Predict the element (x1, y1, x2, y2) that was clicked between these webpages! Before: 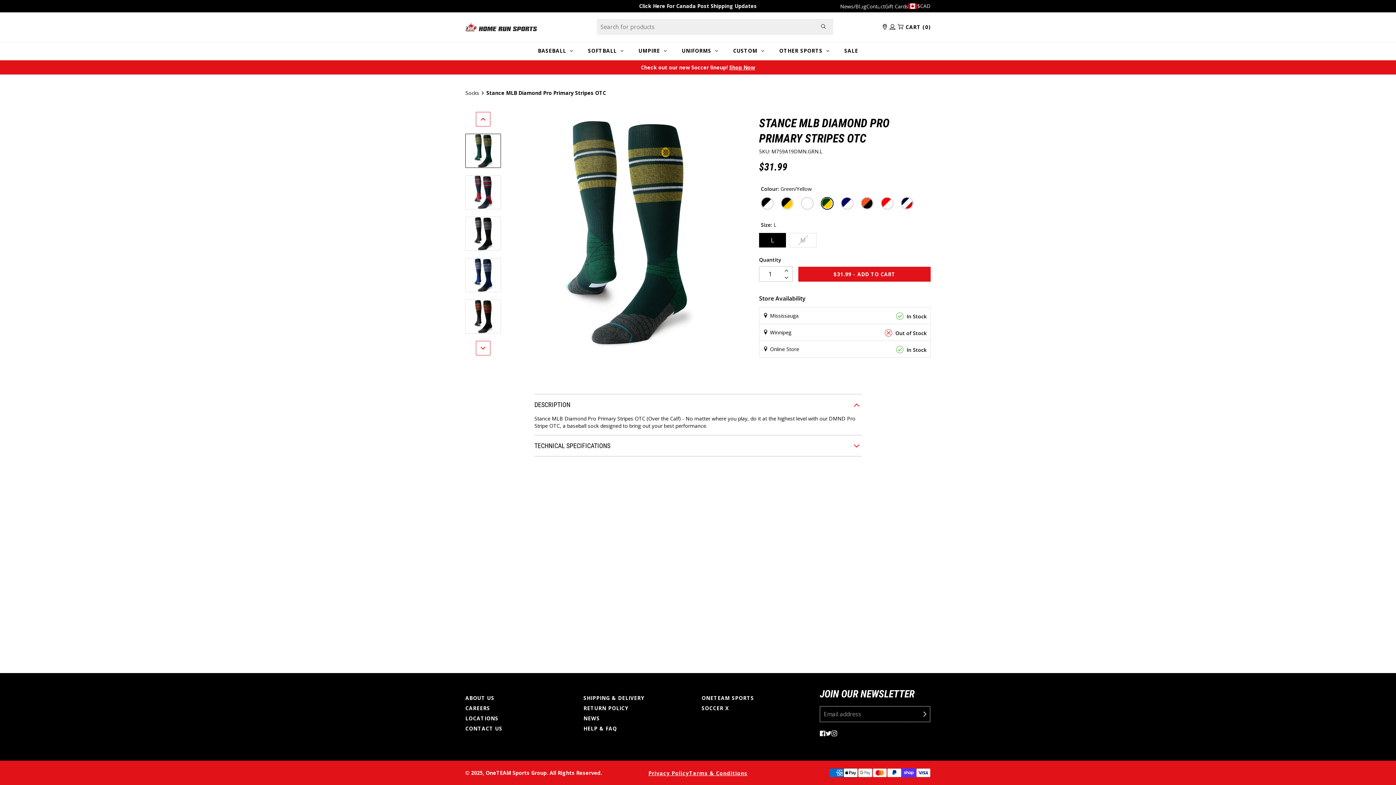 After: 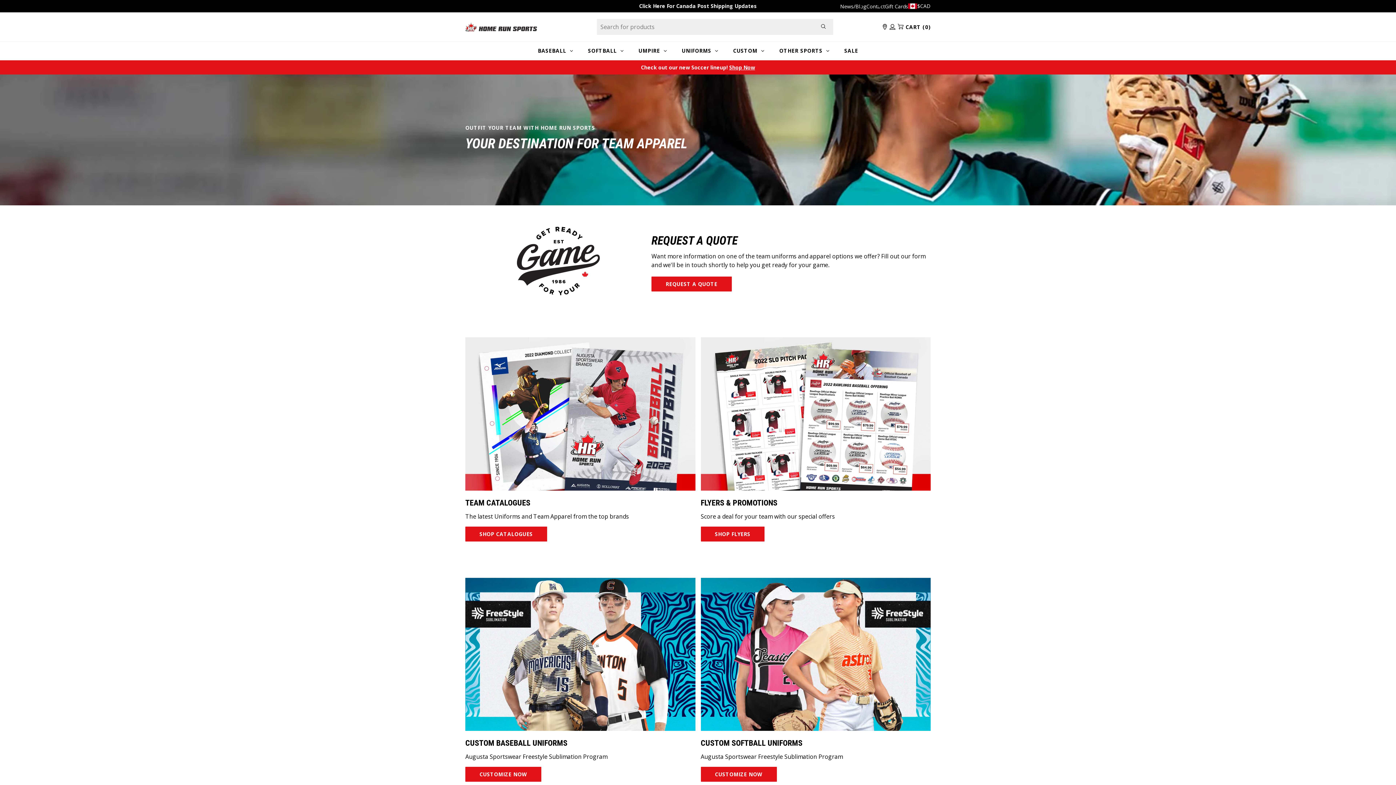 Action: bbox: (674, 41, 725, 60) label: UNIFORMS